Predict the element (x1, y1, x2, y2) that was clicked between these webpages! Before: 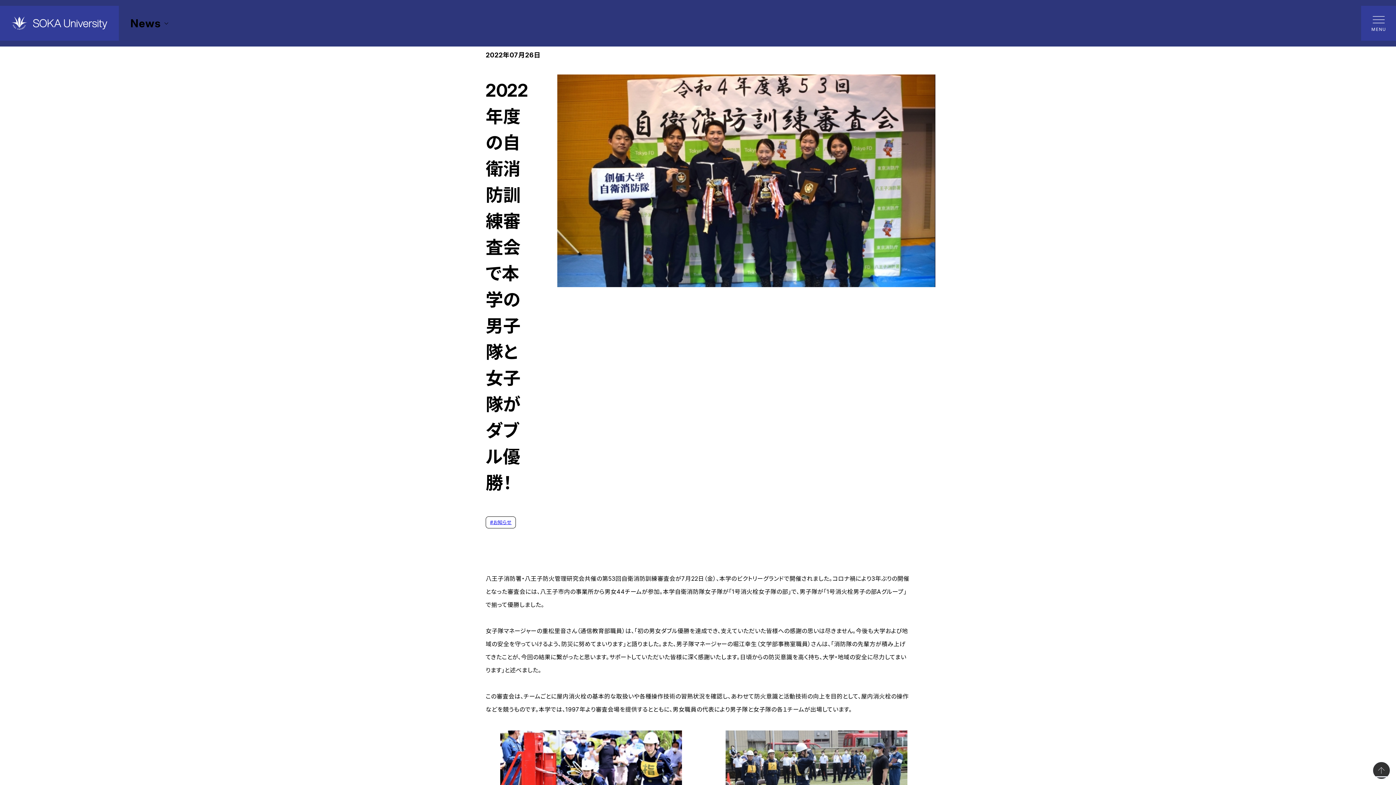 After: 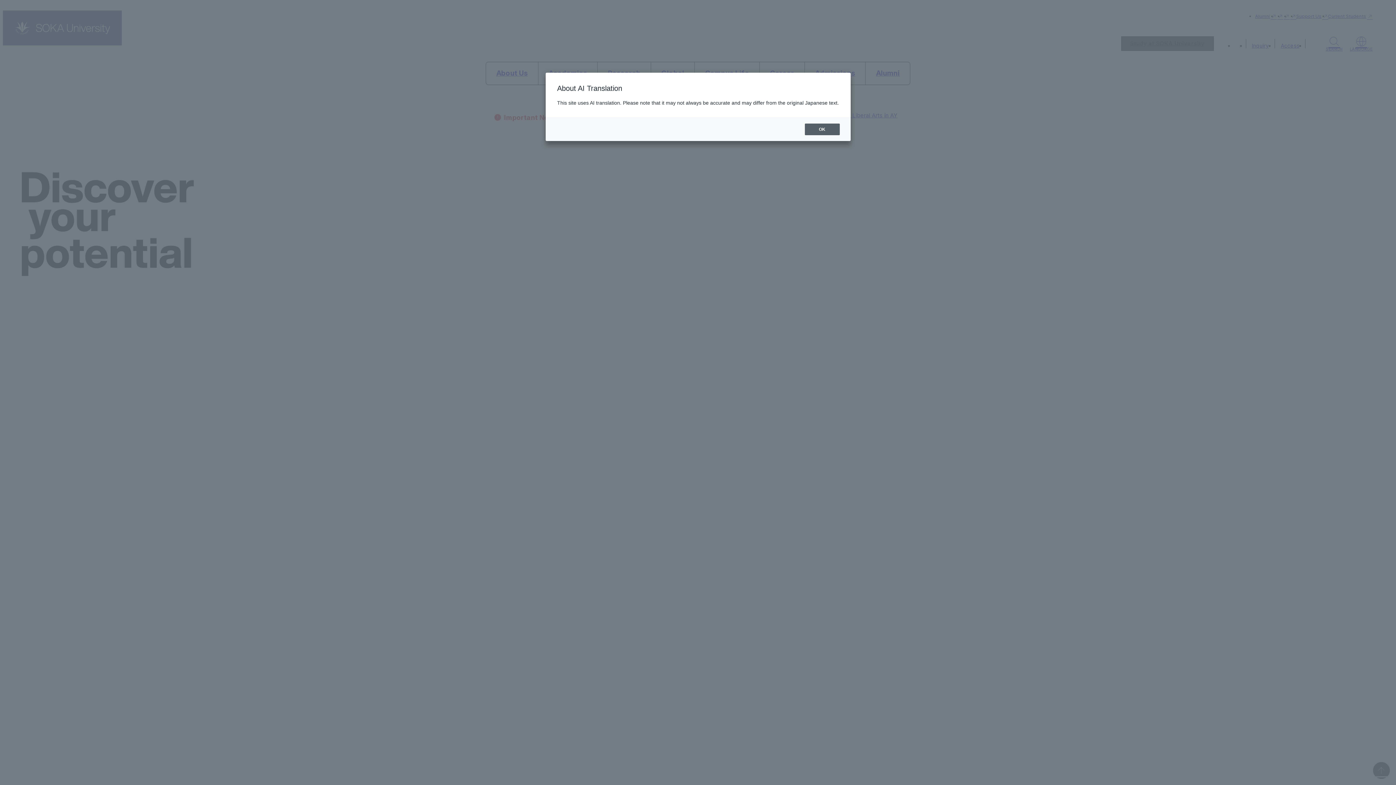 Action: bbox: (0, 5, 118, 40)